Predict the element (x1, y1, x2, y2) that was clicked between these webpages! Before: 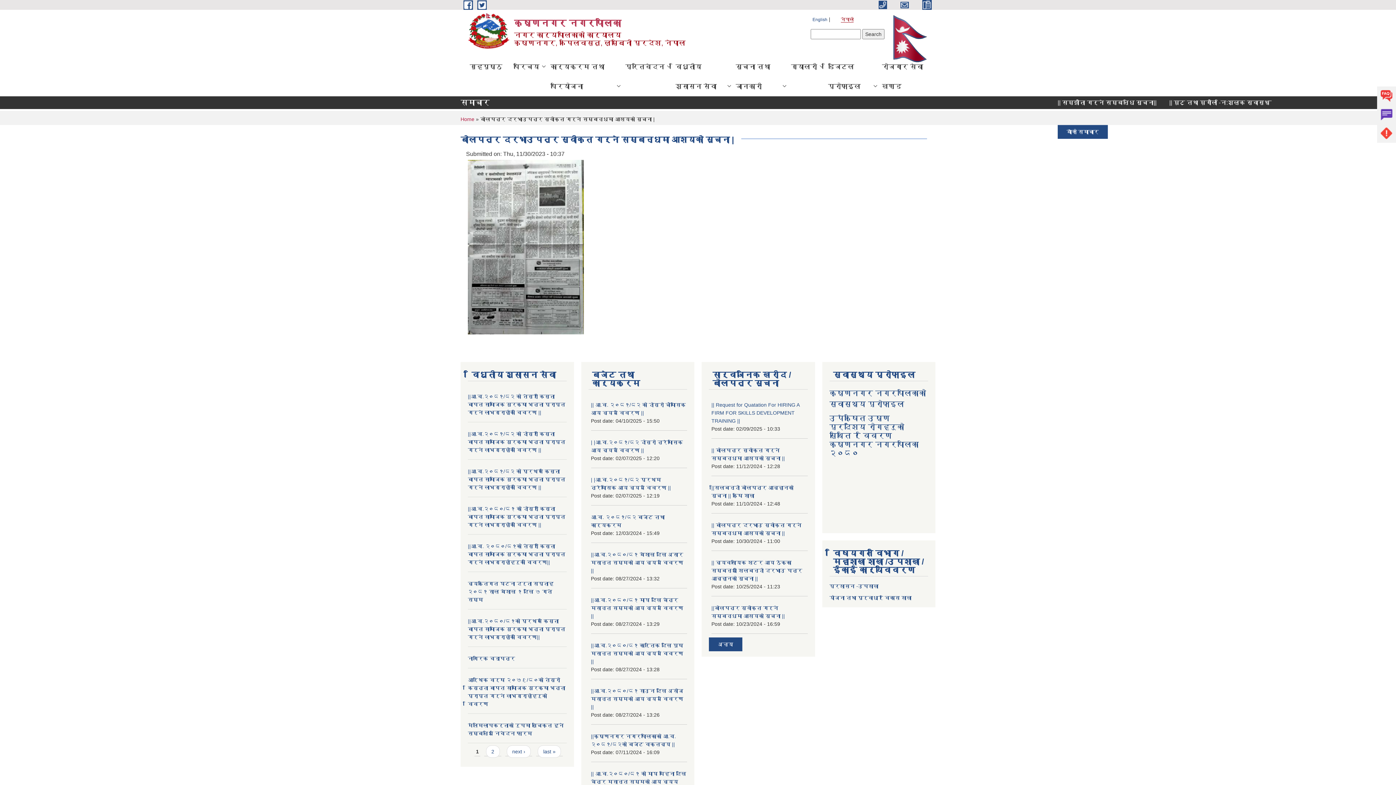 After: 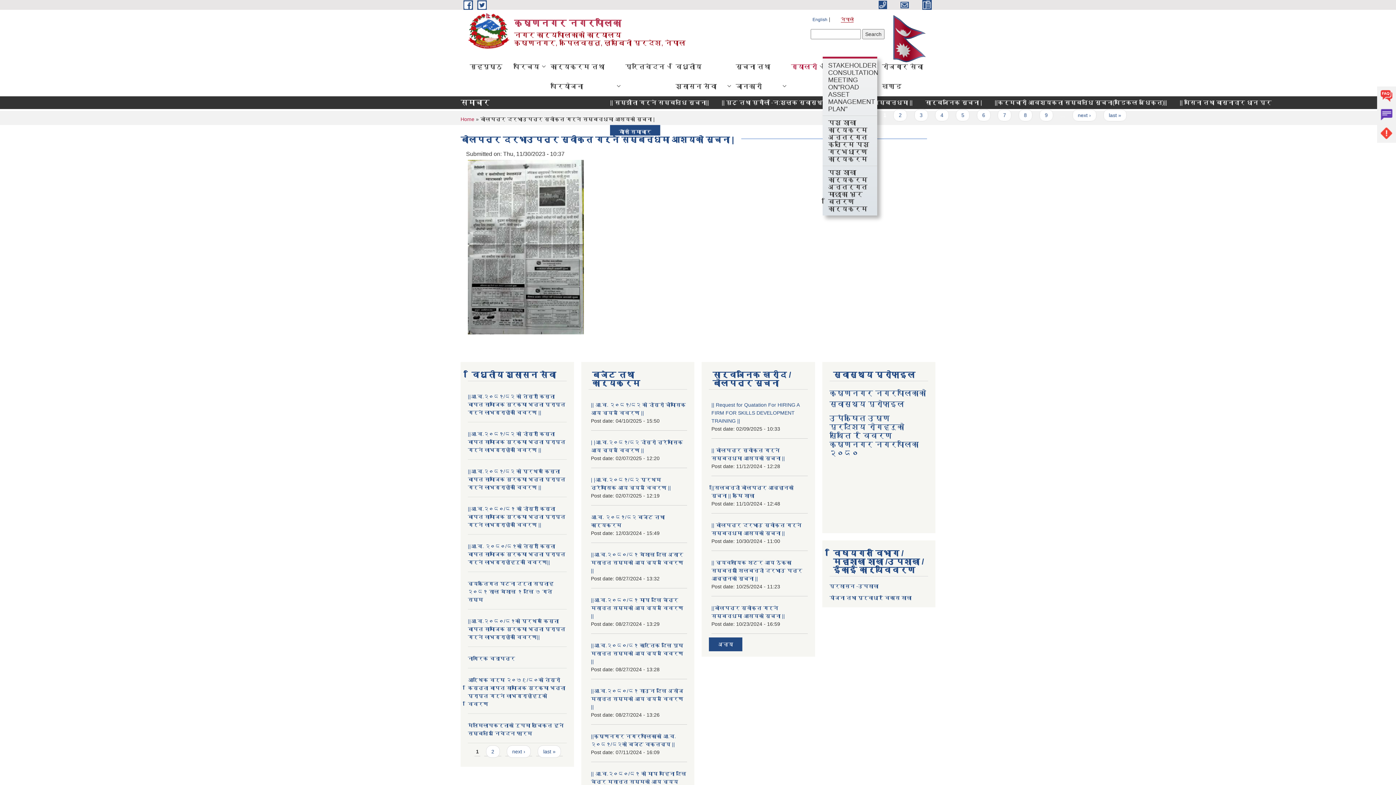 Action: bbox: (785, 56, 822, 76) label: ग्यालरी